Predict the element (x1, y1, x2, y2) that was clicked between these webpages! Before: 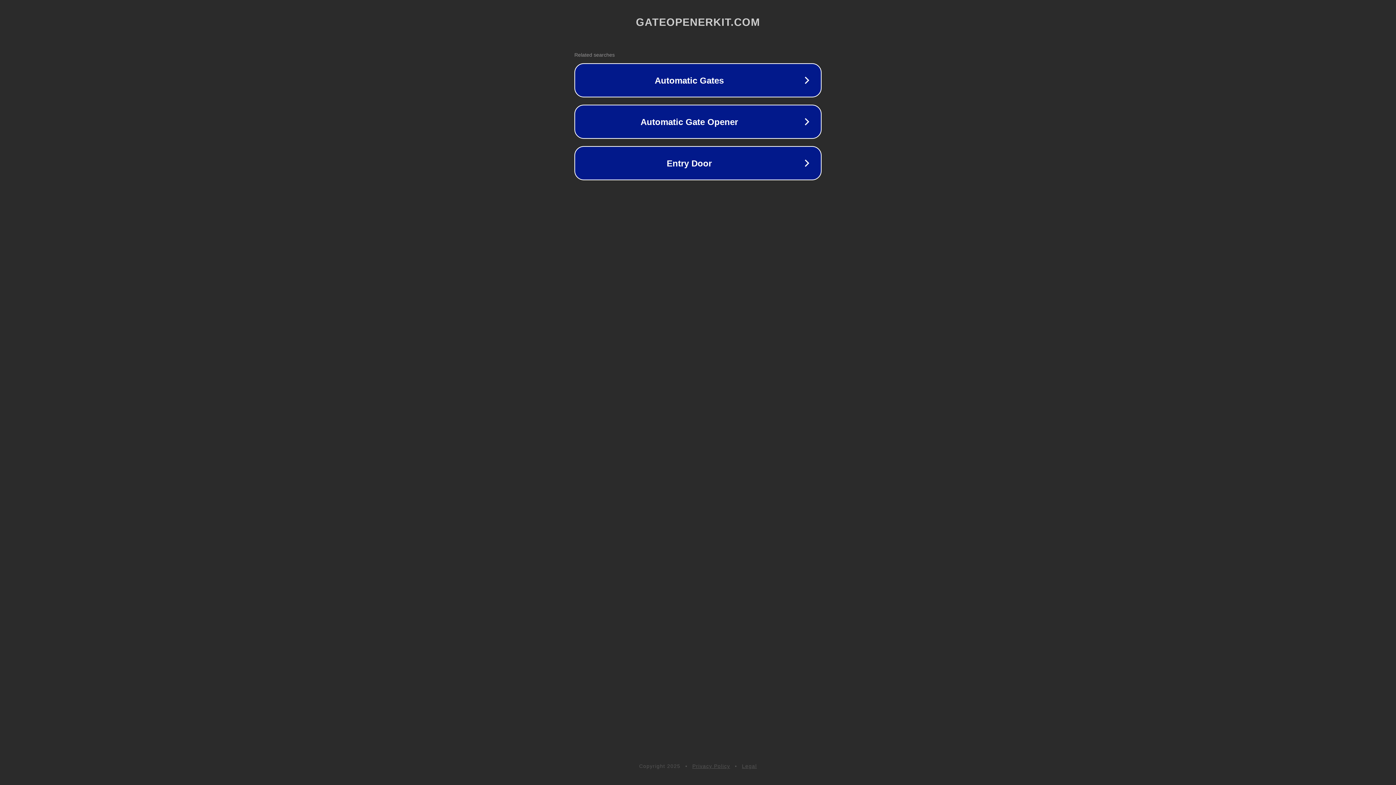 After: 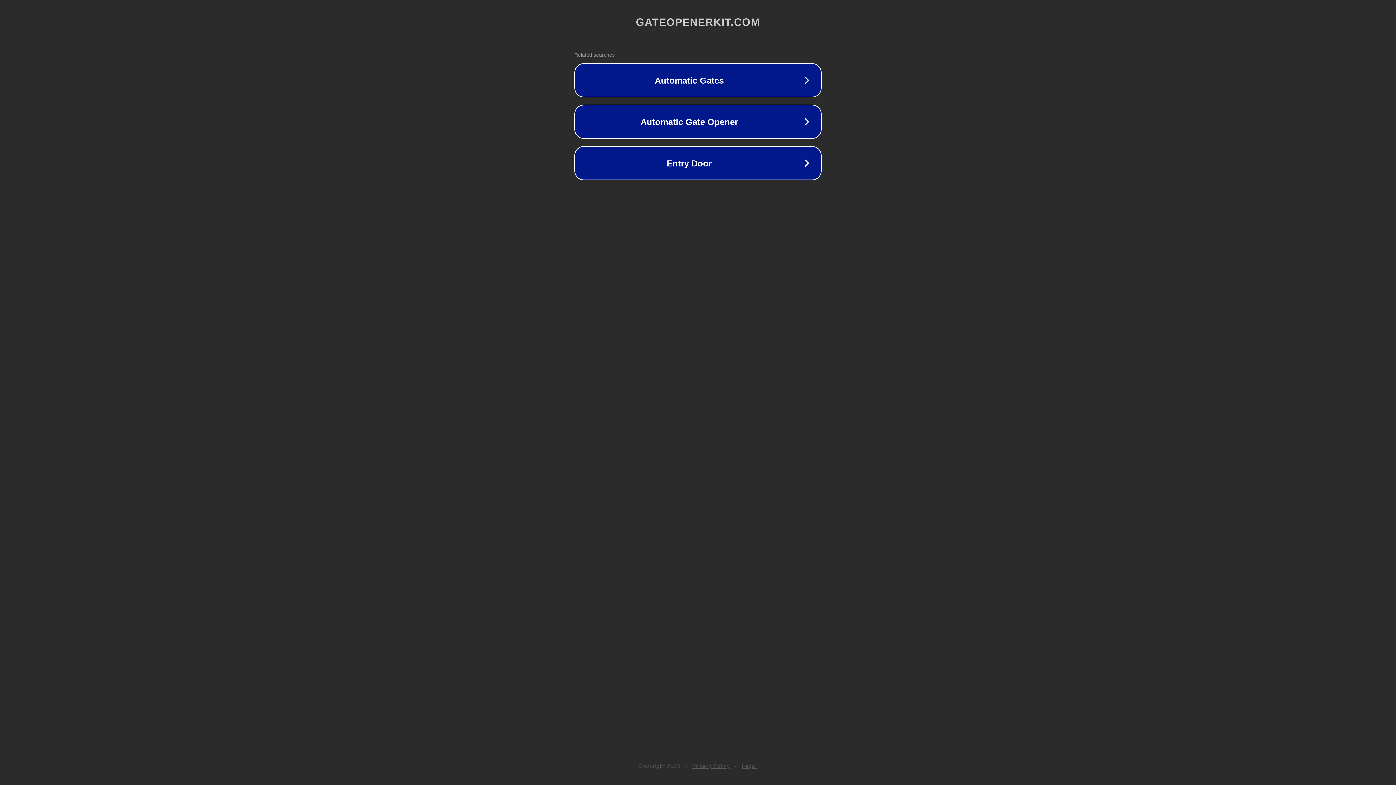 Action: bbox: (692, 763, 730, 769) label: Privacy Policy